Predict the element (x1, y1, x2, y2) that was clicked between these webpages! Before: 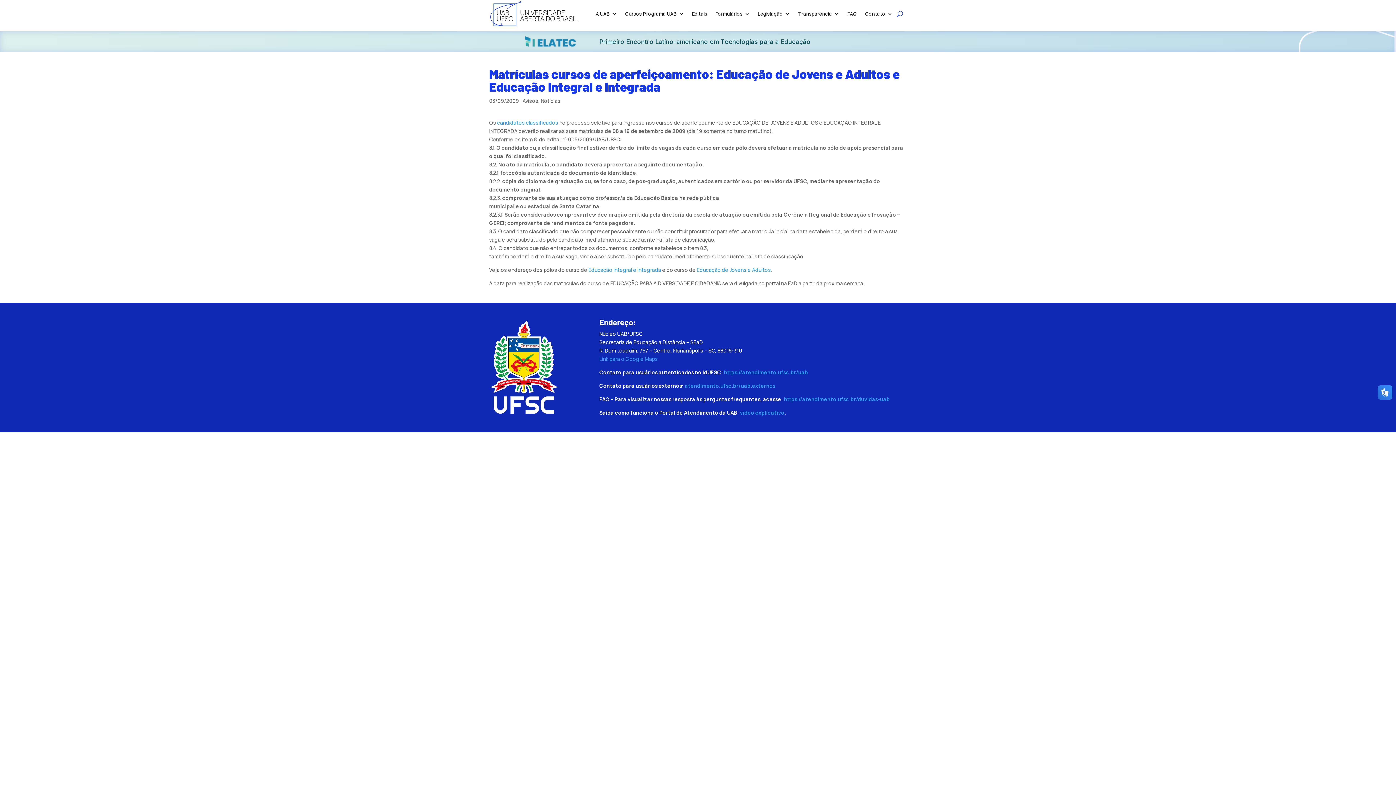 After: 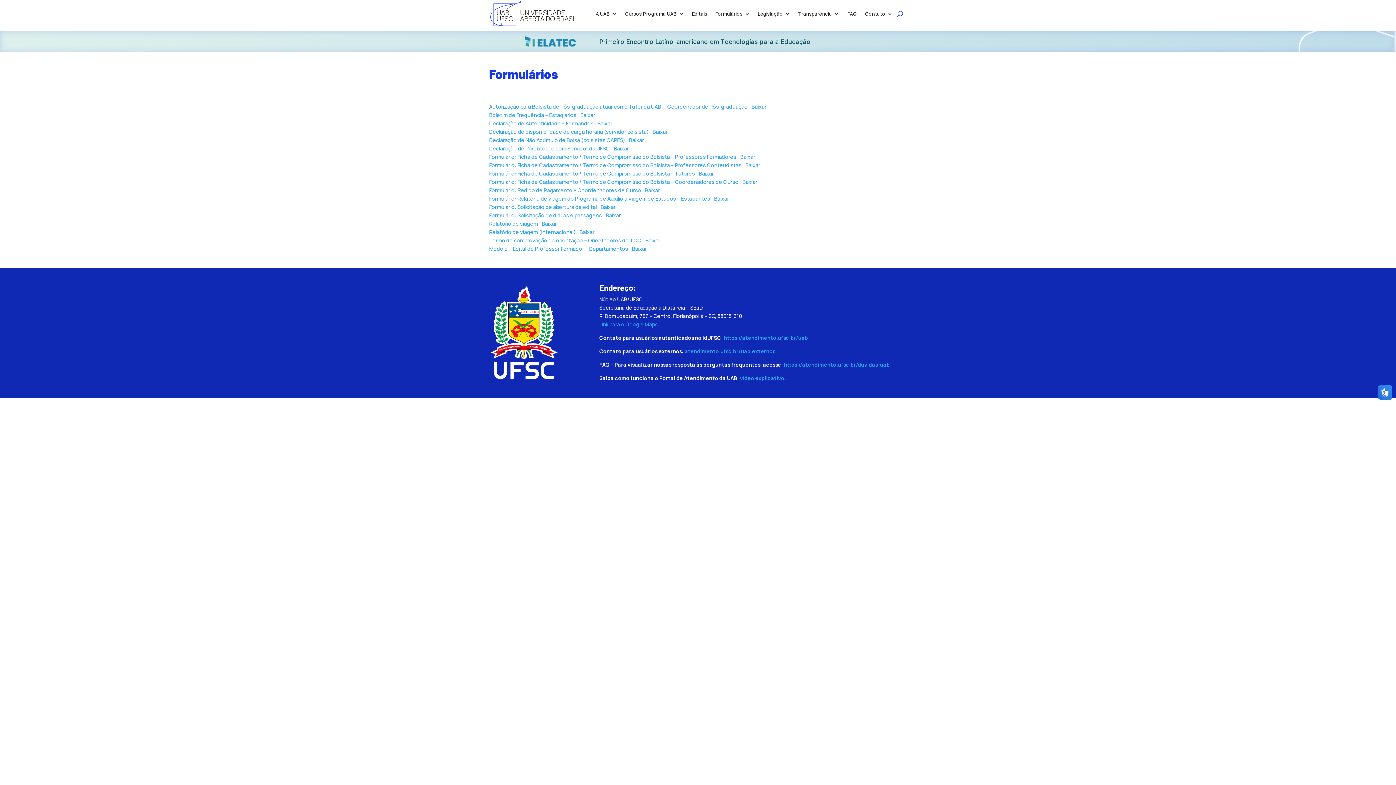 Action: label: Formulários bbox: (715, 0, 750, 27)